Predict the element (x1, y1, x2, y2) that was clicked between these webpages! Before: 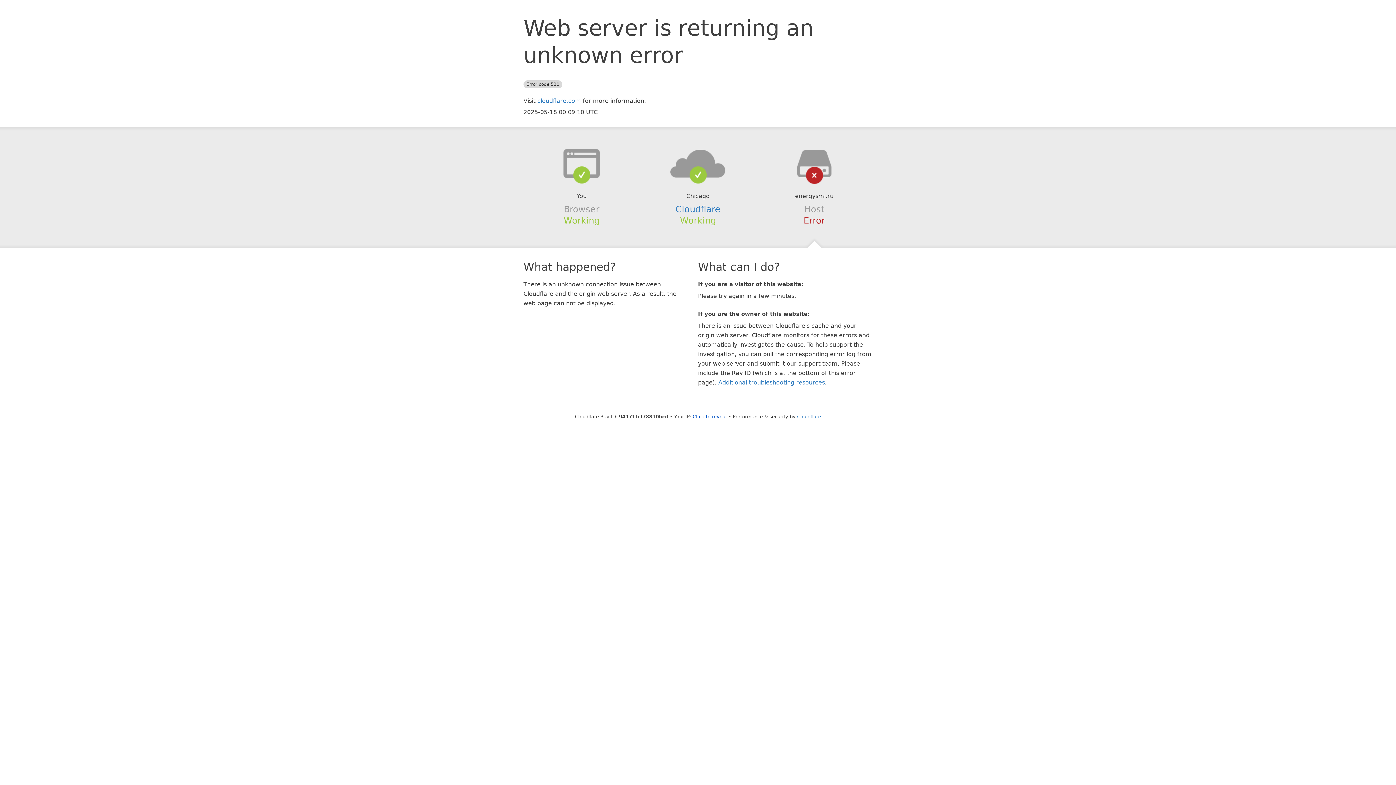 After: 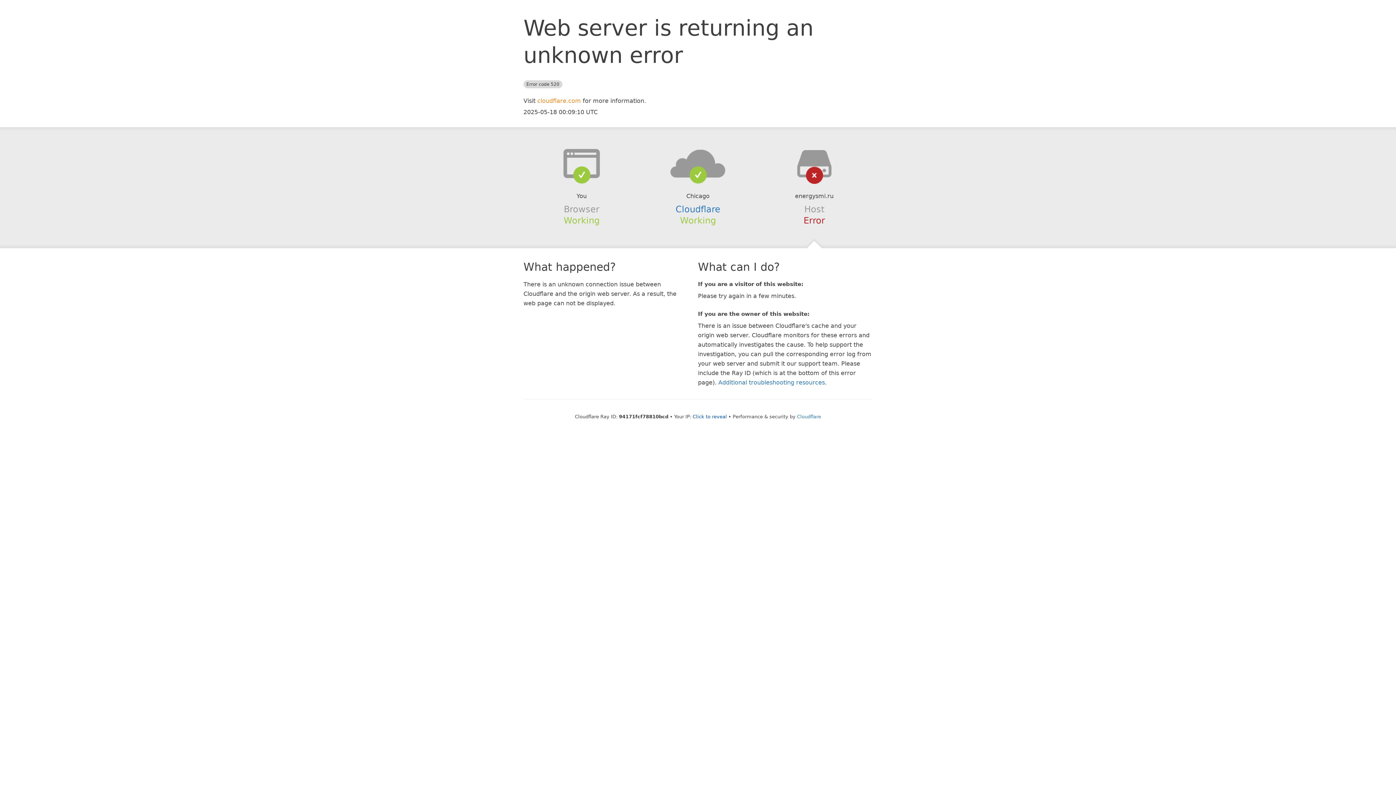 Action: label: cloudflare.com bbox: (537, 97, 581, 104)